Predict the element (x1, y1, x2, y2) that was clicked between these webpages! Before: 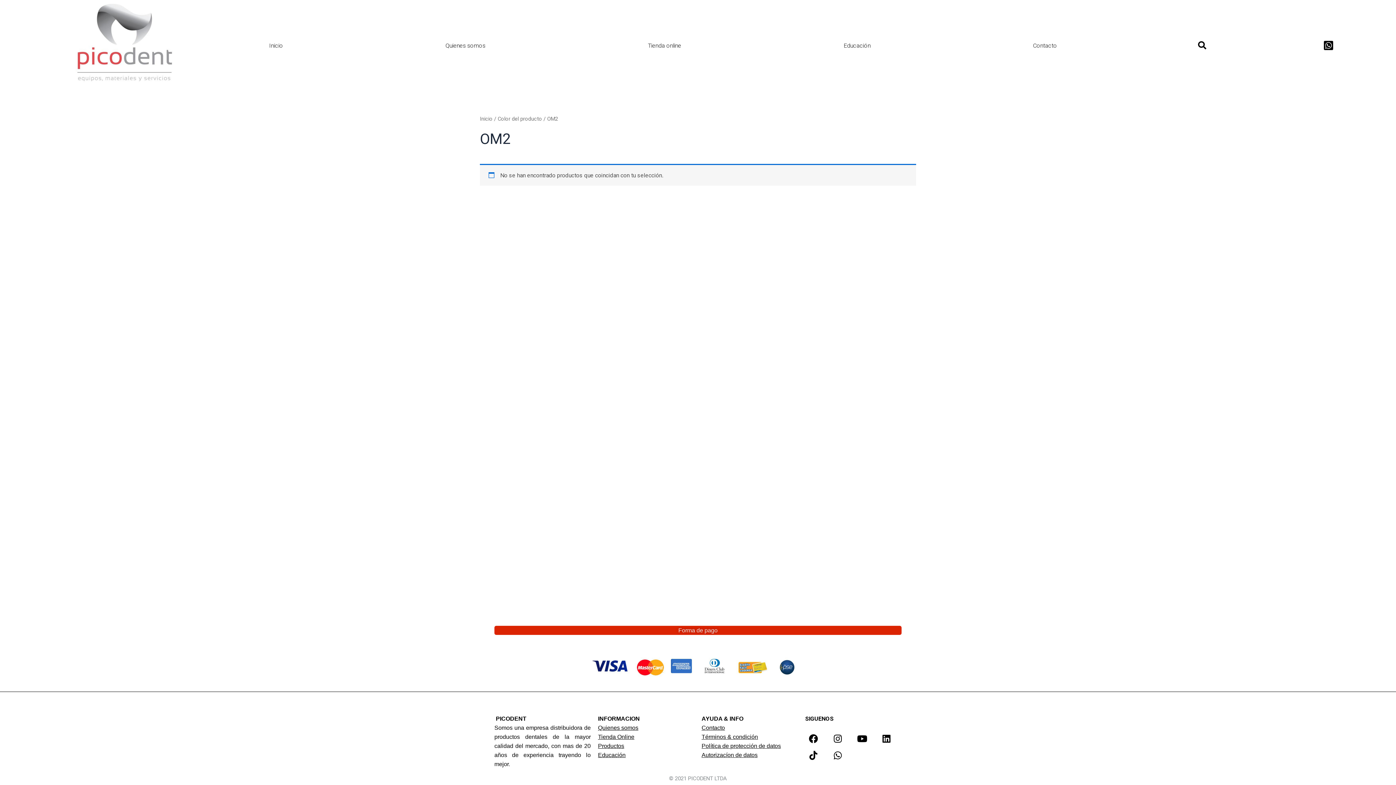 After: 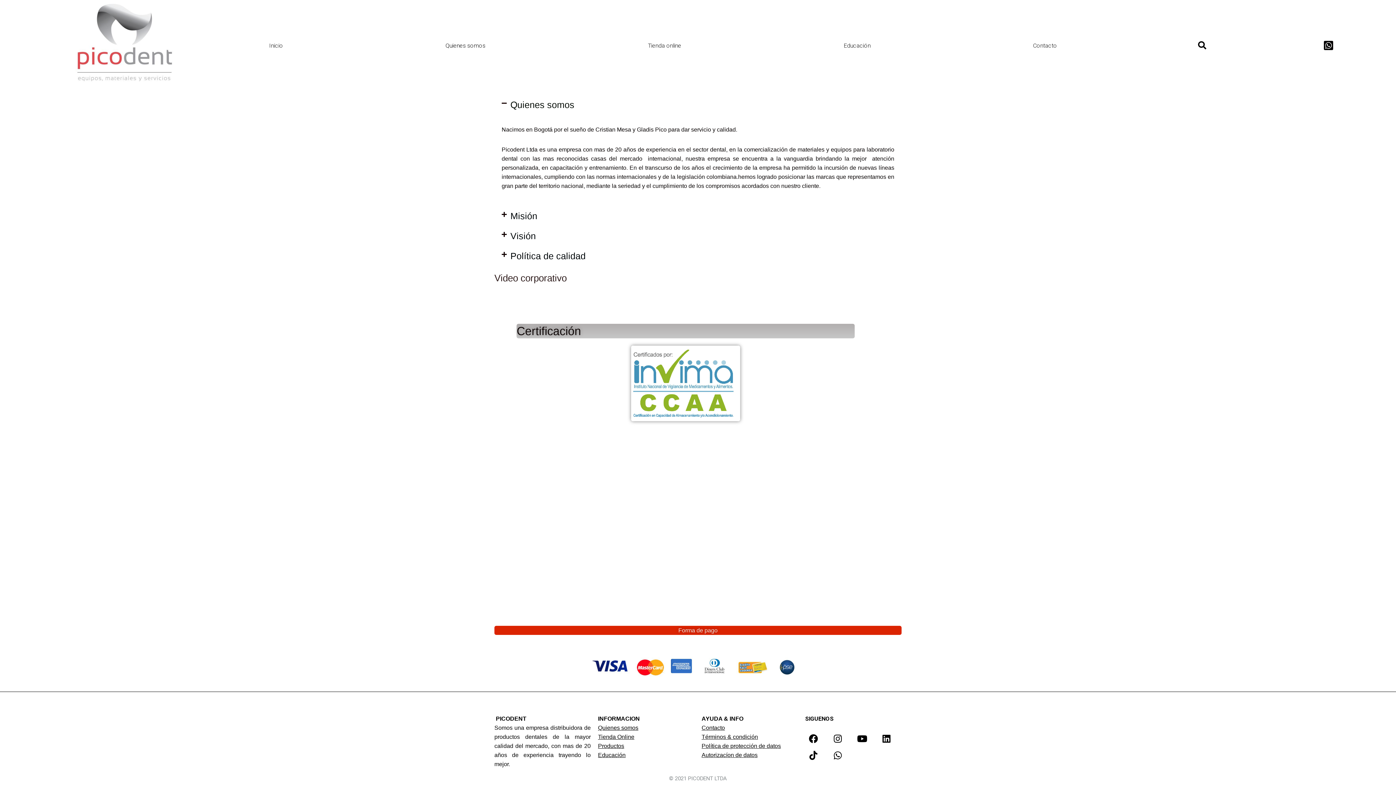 Action: bbox: (598, 725, 638, 731) label: Quienes somos